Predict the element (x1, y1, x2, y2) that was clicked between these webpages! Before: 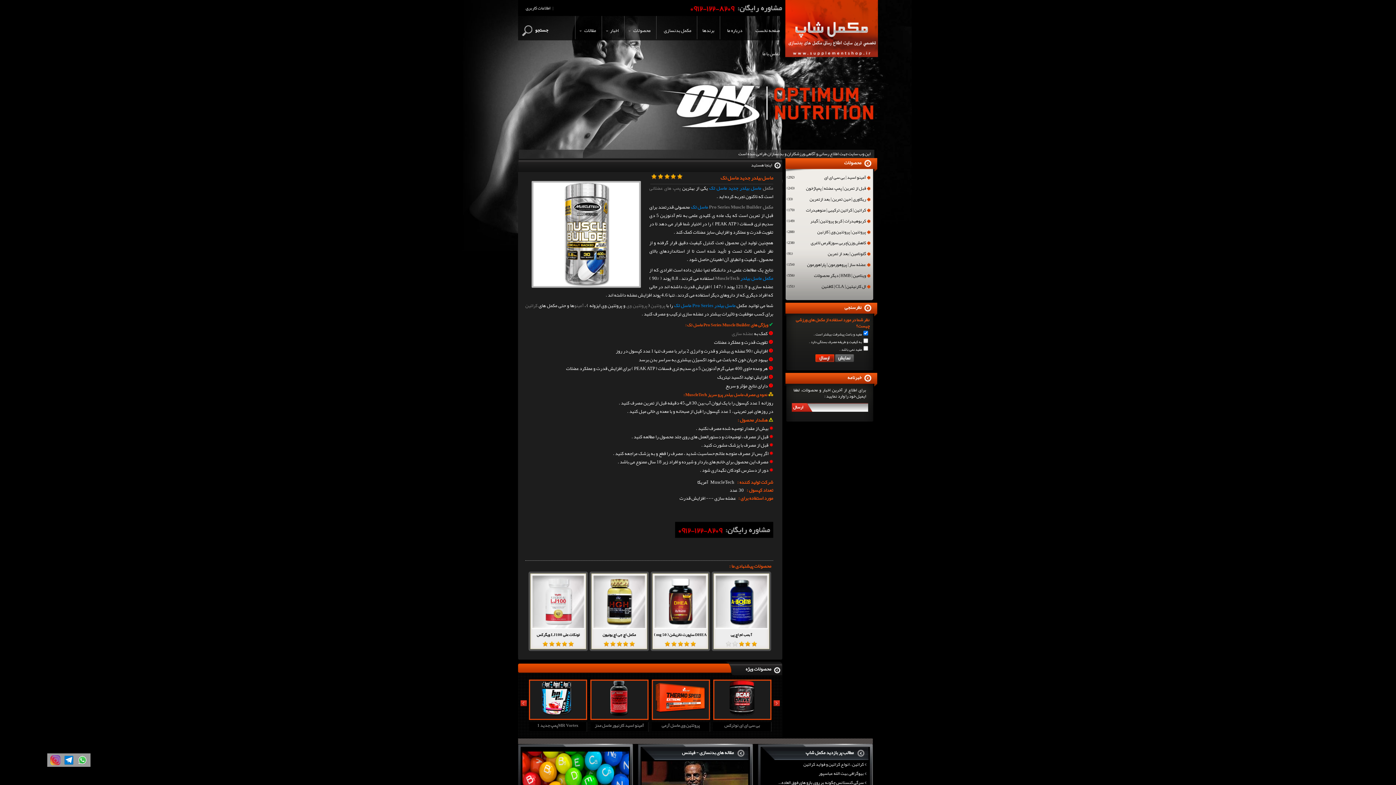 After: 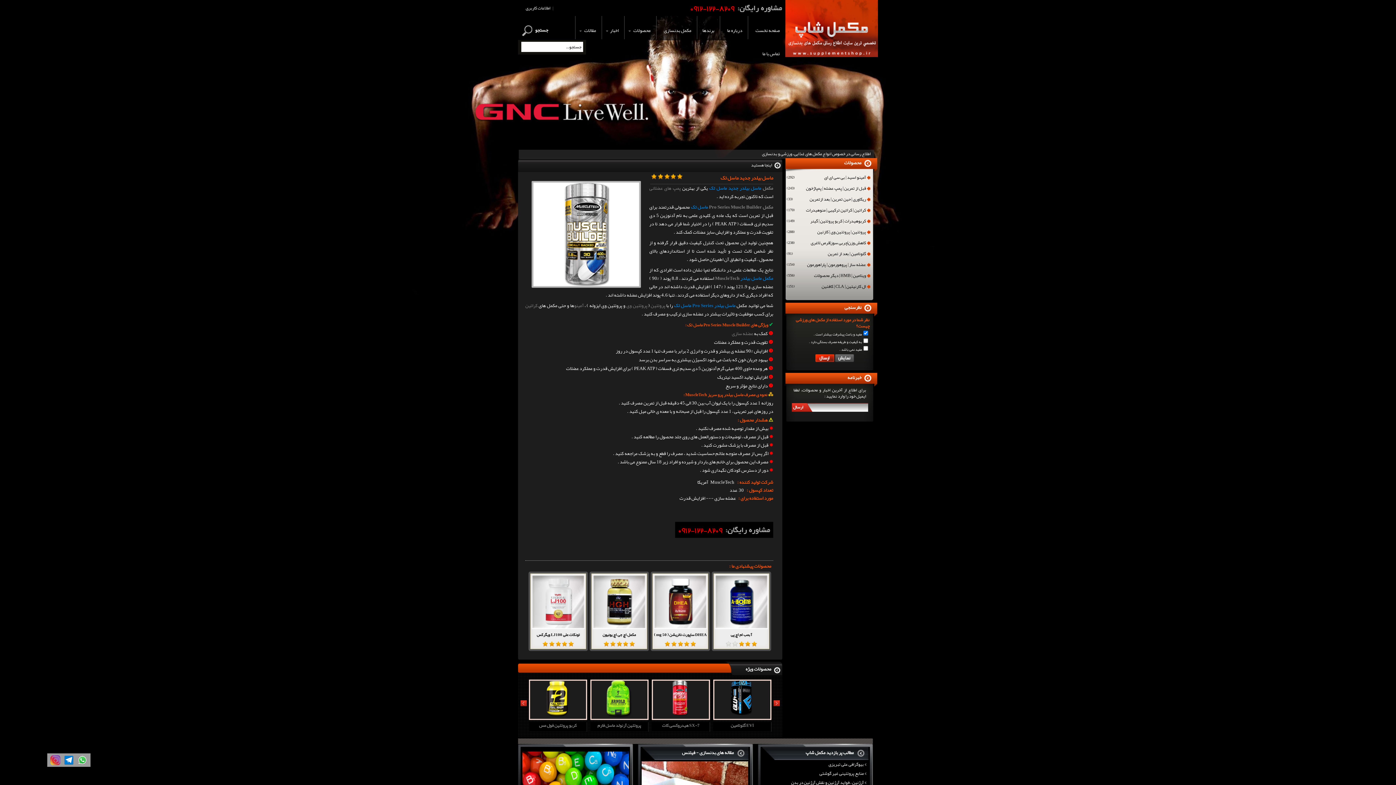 Action: bbox: (522, 25, 532, 36)